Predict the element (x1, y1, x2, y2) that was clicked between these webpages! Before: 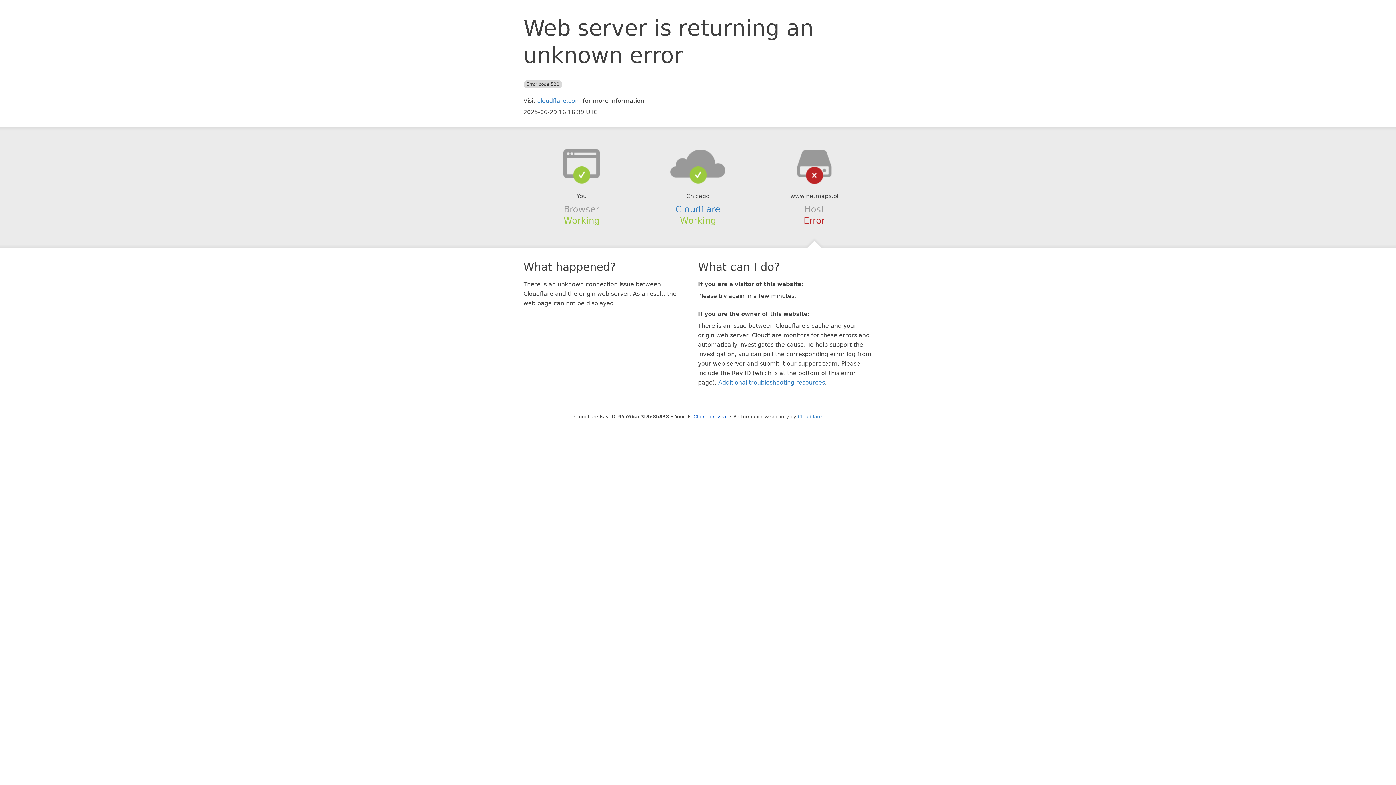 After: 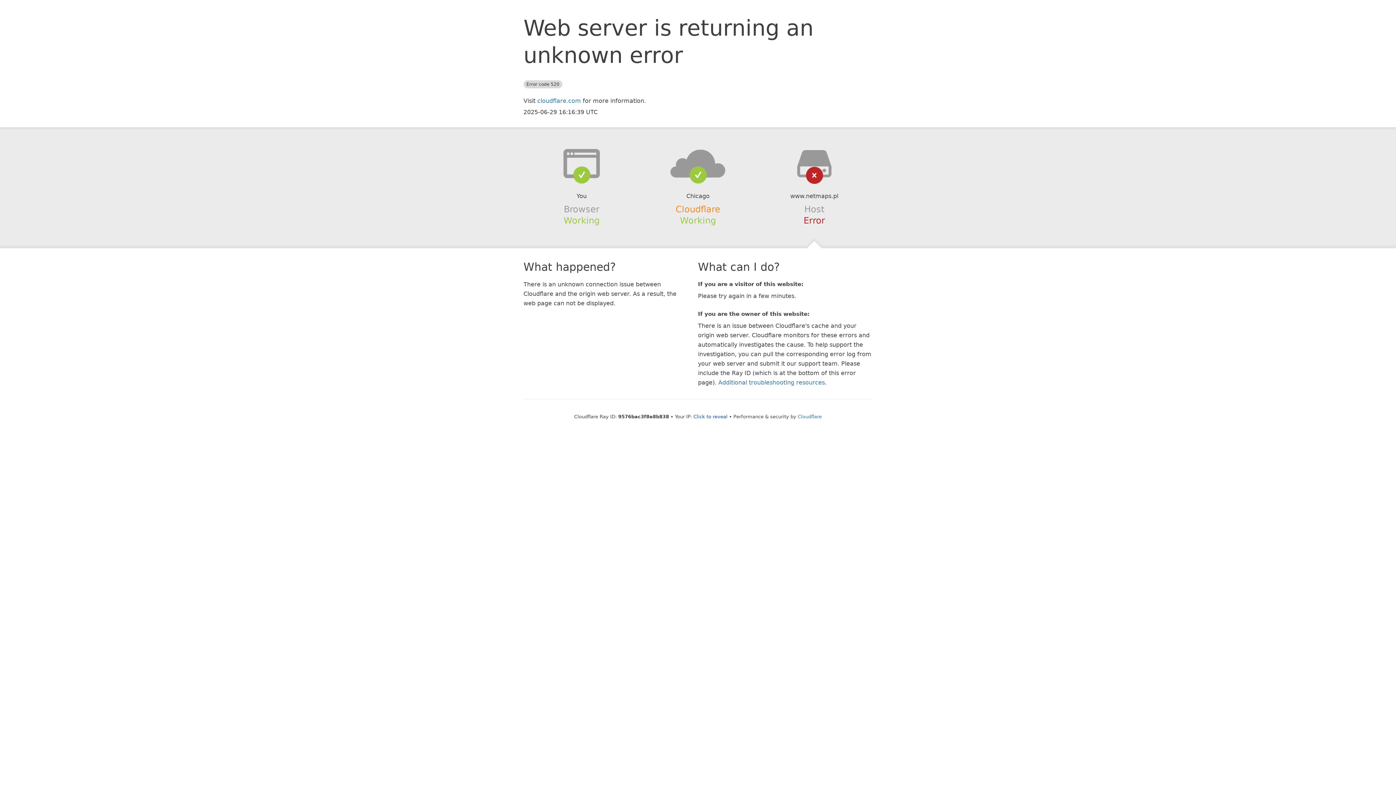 Action: label: Cloudflare bbox: (675, 204, 720, 214)